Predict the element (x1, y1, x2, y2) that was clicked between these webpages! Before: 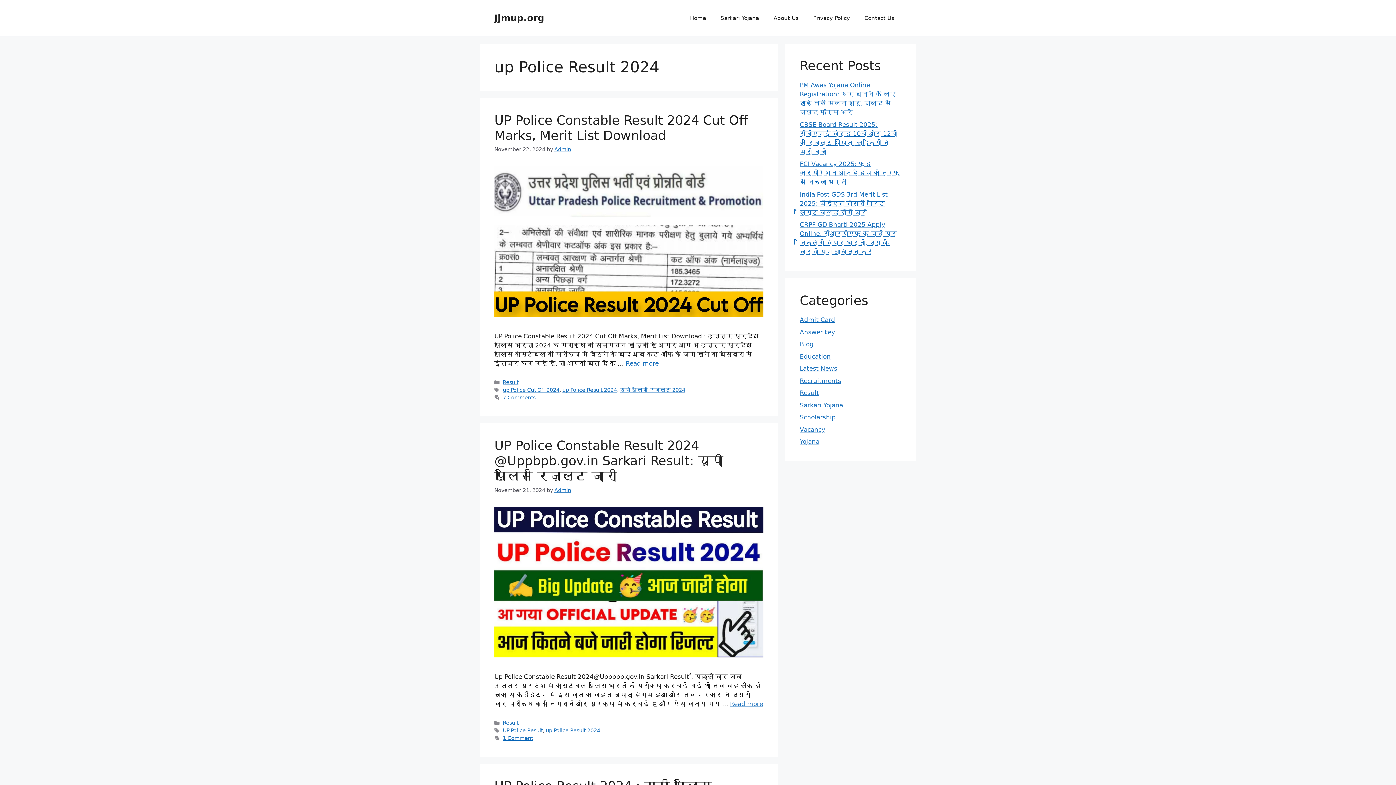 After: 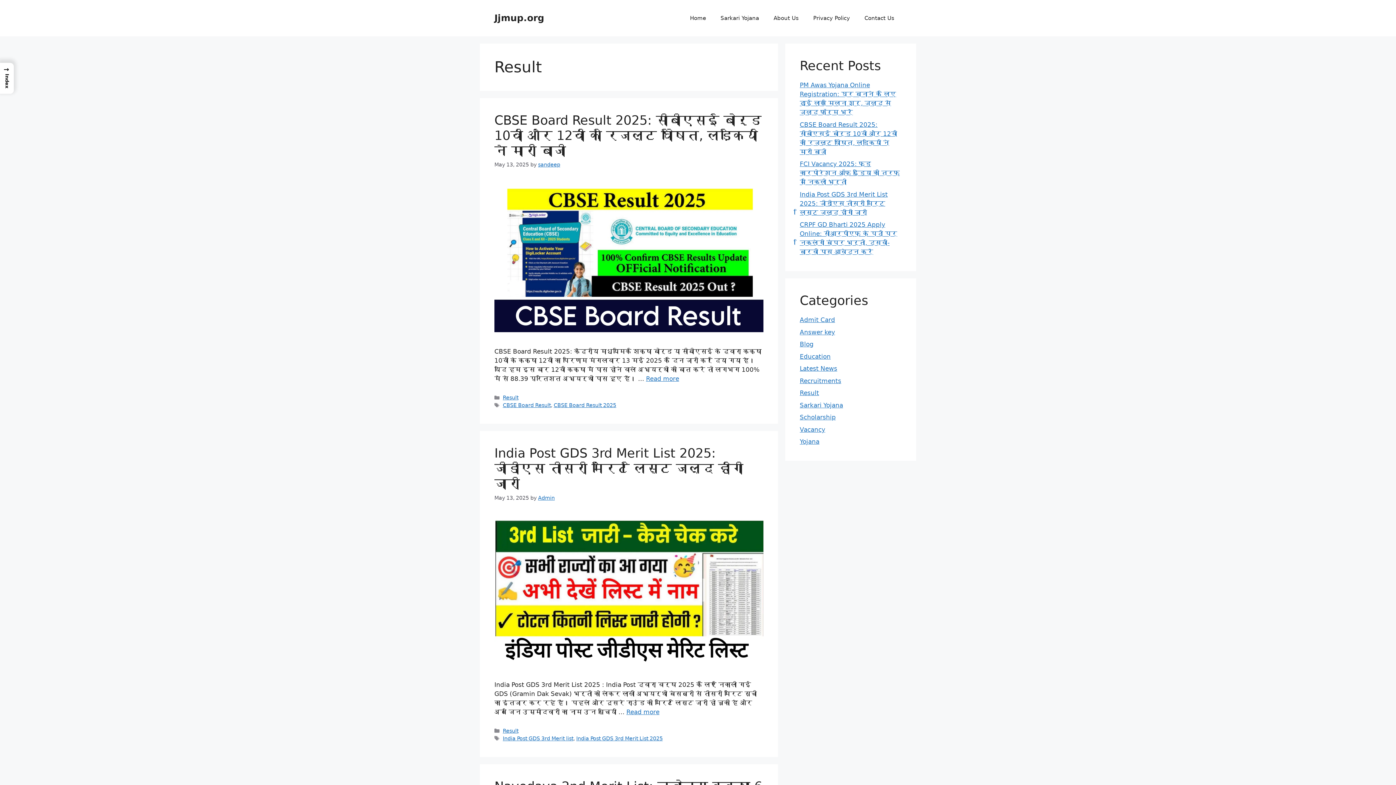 Action: bbox: (502, 379, 518, 385) label: Result